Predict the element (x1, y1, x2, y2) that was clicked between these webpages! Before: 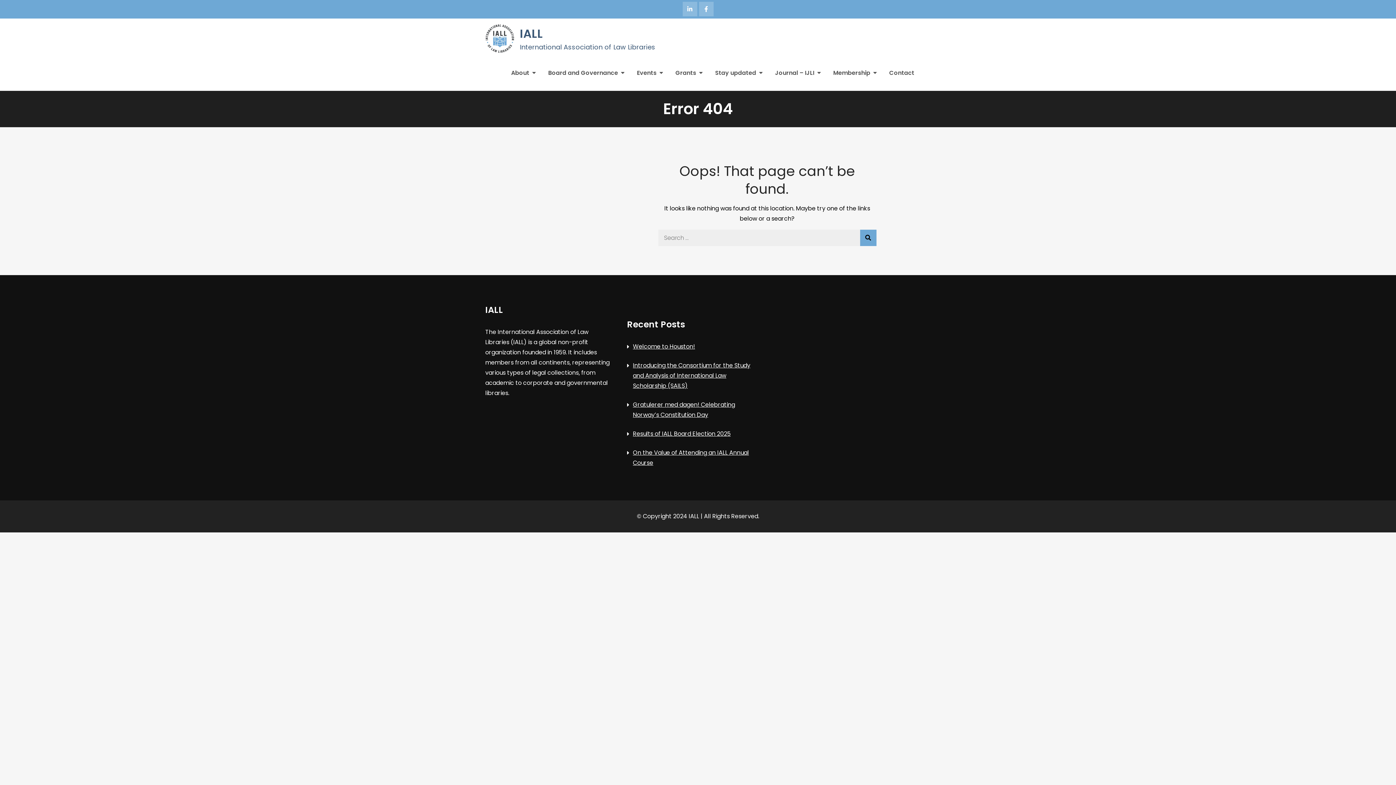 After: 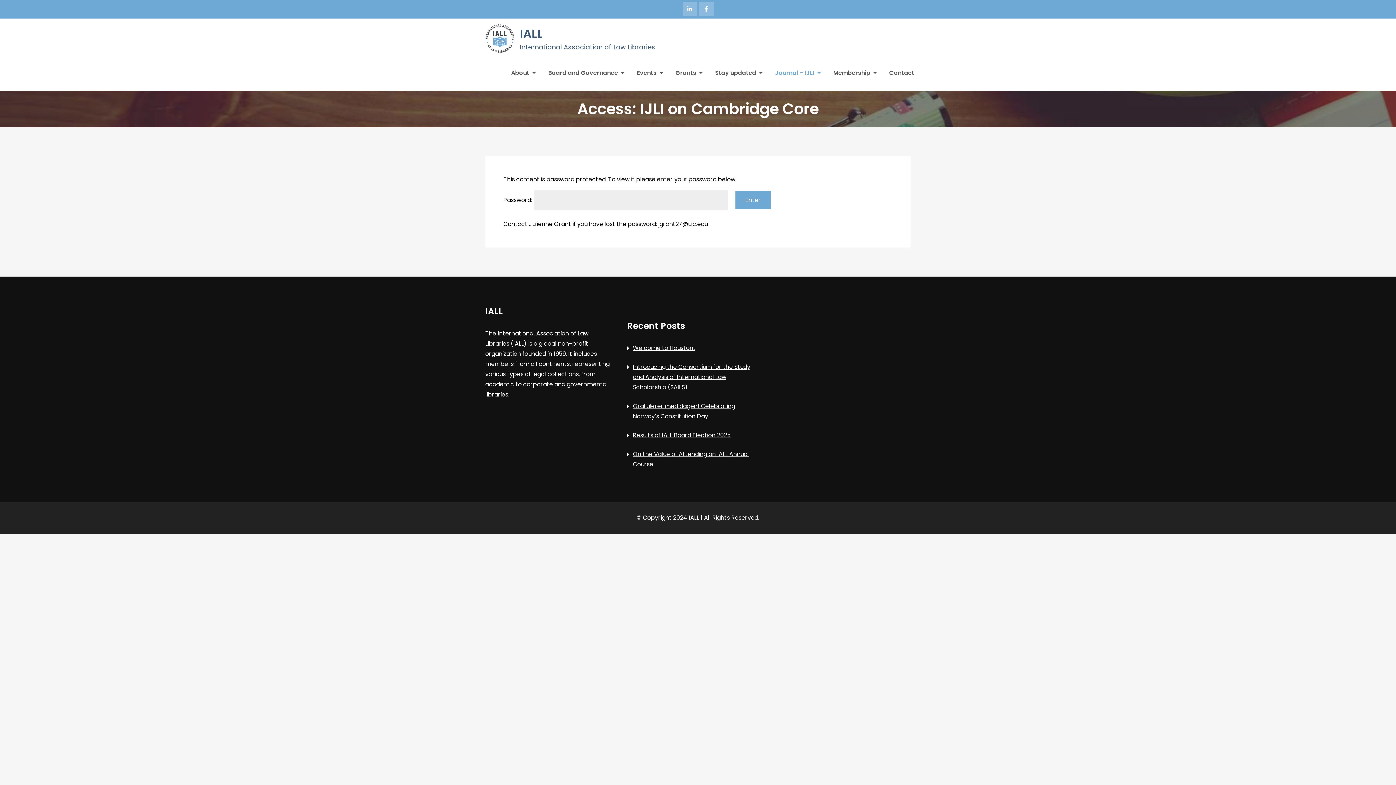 Action: bbox: (775, 67, 821, 78) label: Journal – IJLI